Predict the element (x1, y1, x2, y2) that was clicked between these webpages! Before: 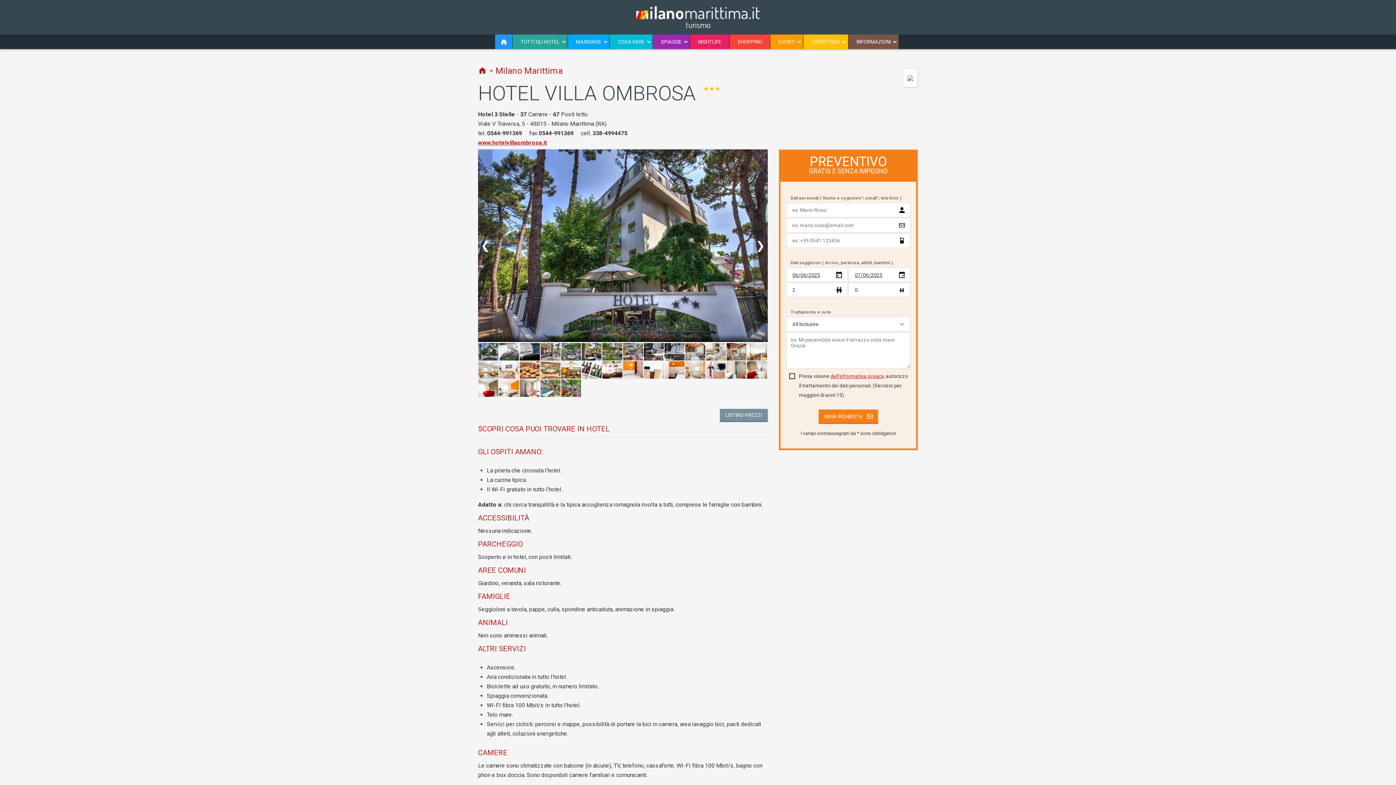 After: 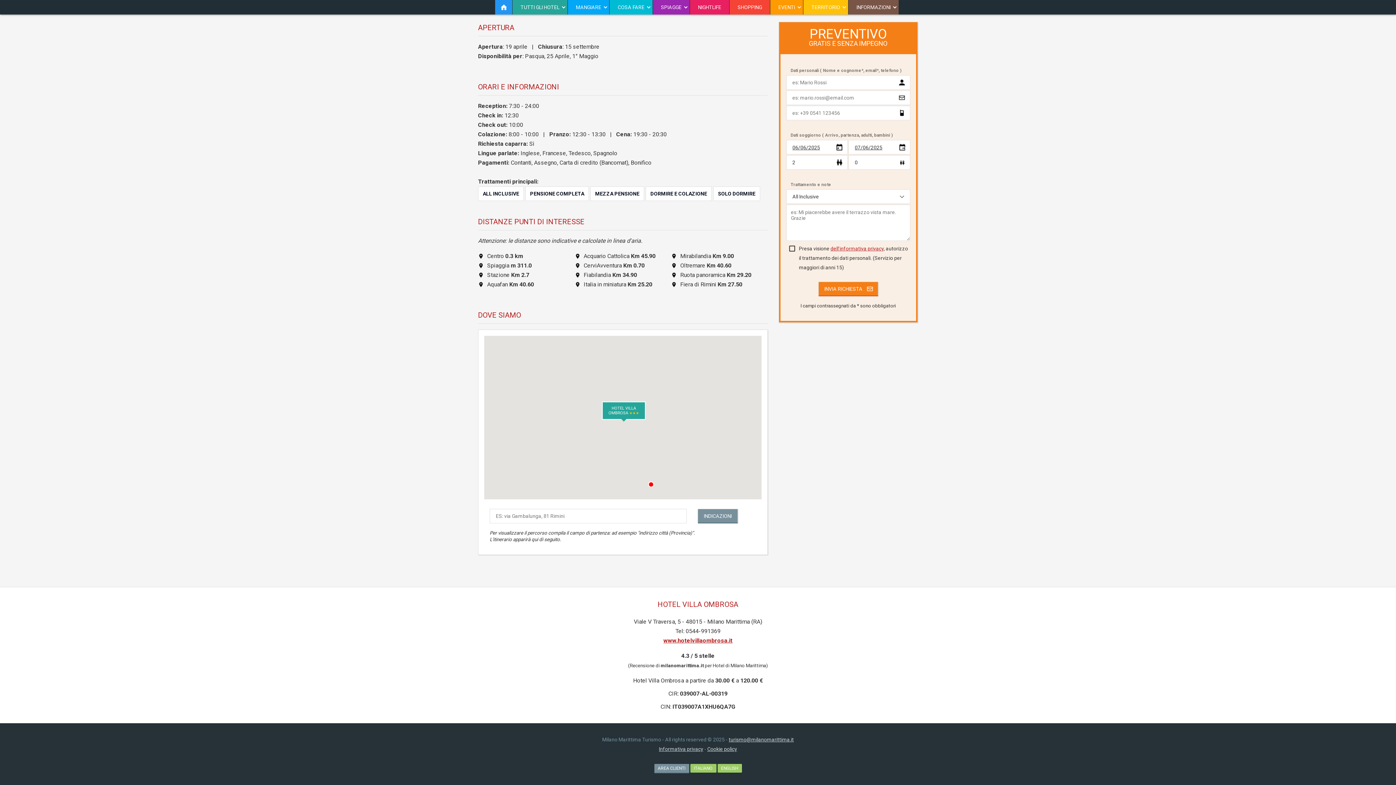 Action: bbox: (907, 74, 913, 81)